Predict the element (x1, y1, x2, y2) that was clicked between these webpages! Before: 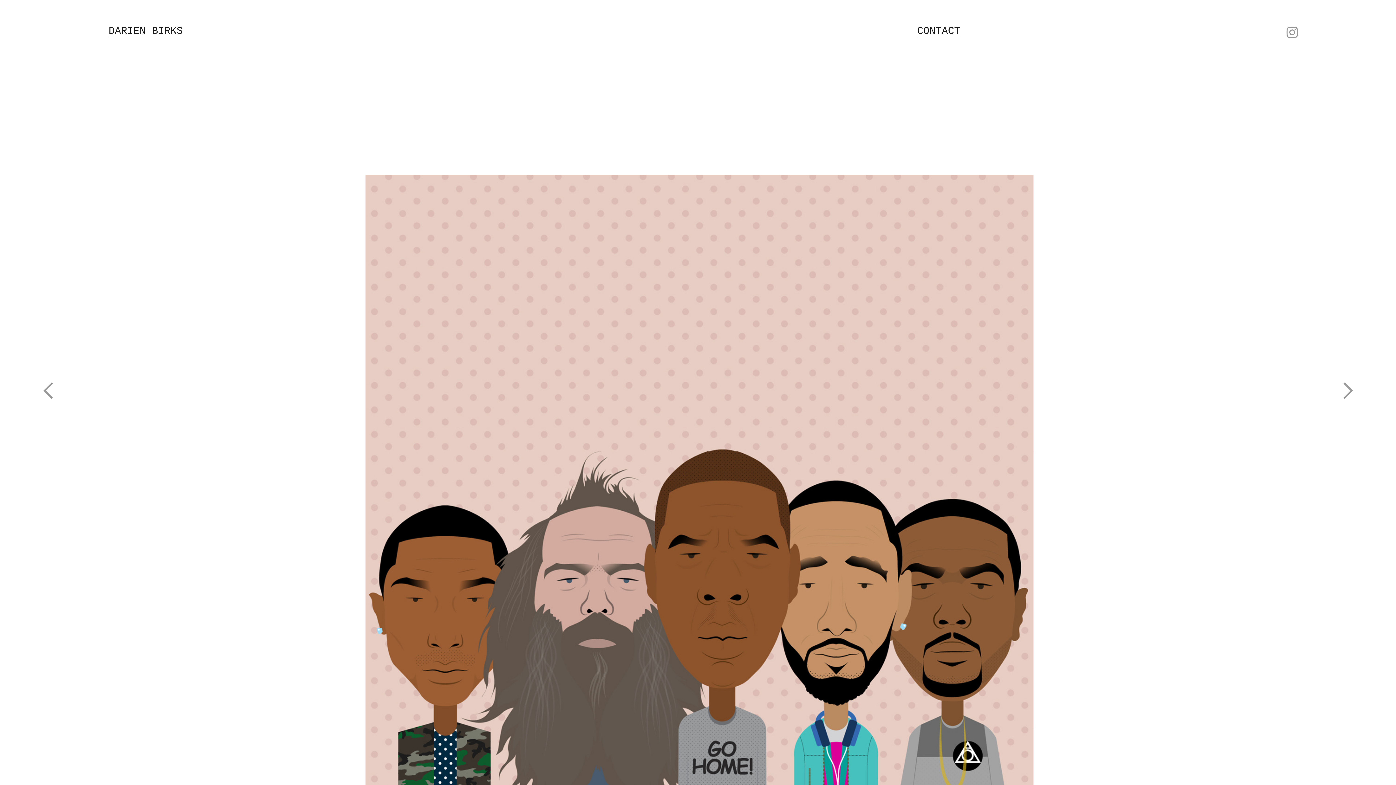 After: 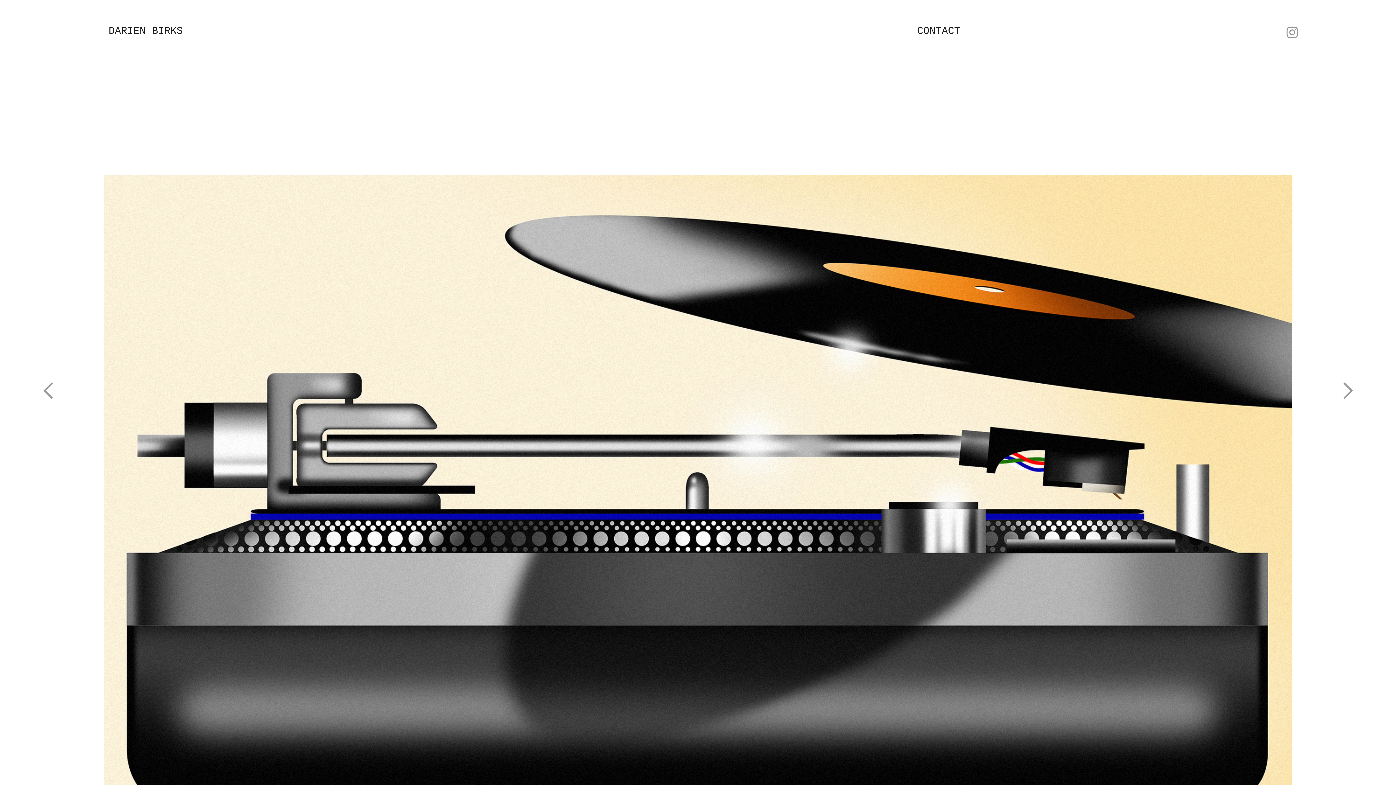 Action: bbox: (36, 379, 59, 405) label: ︎